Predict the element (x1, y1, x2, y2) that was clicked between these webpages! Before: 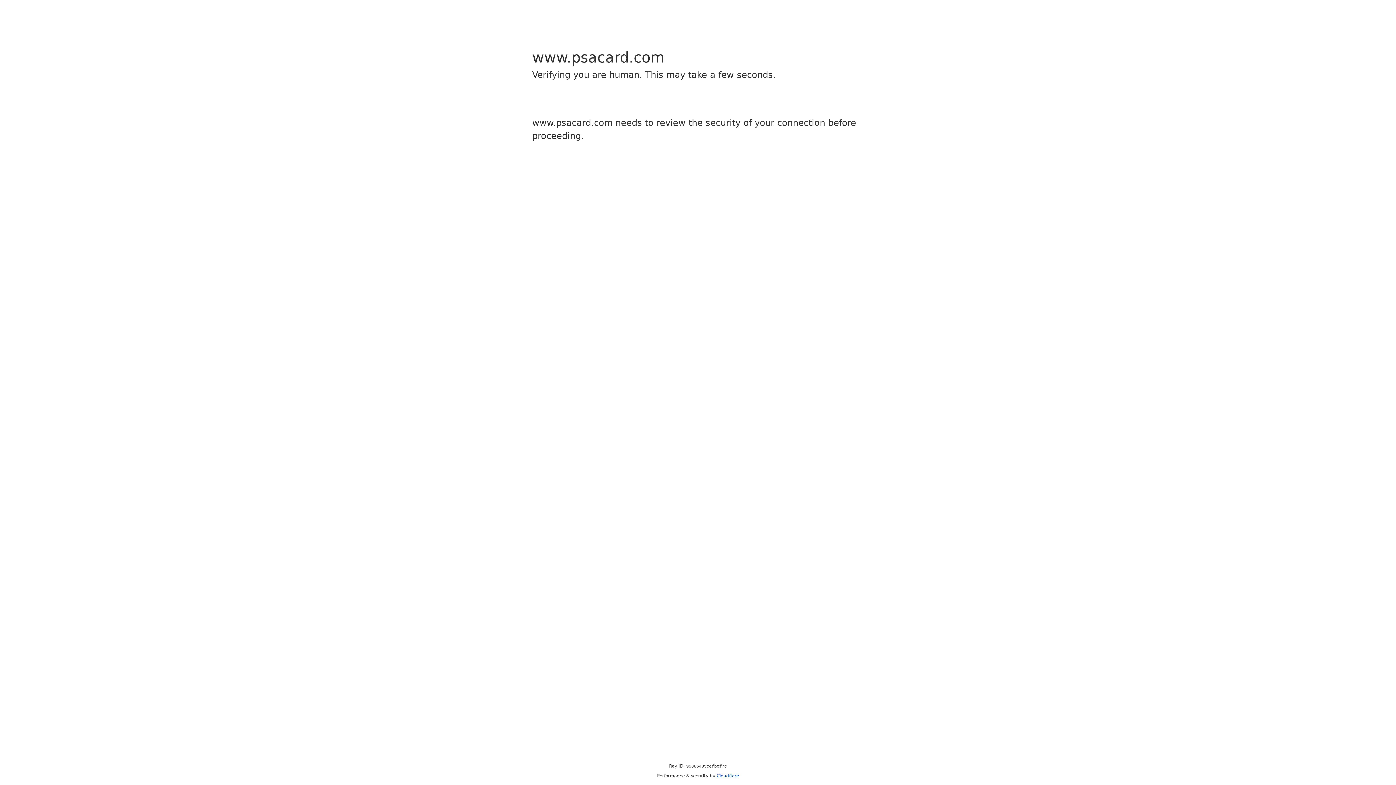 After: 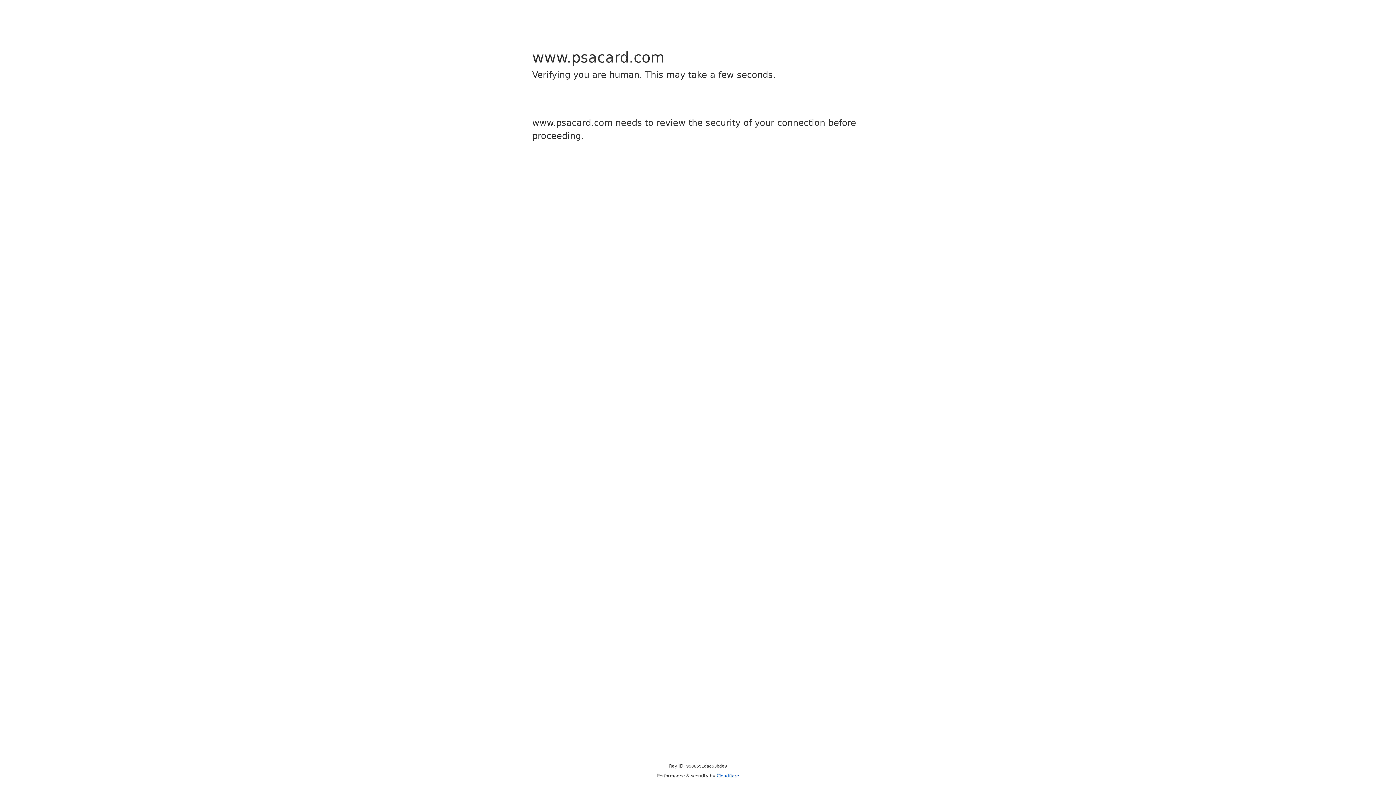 Action: bbox: (716, 773, 739, 778) label: Cloudflare